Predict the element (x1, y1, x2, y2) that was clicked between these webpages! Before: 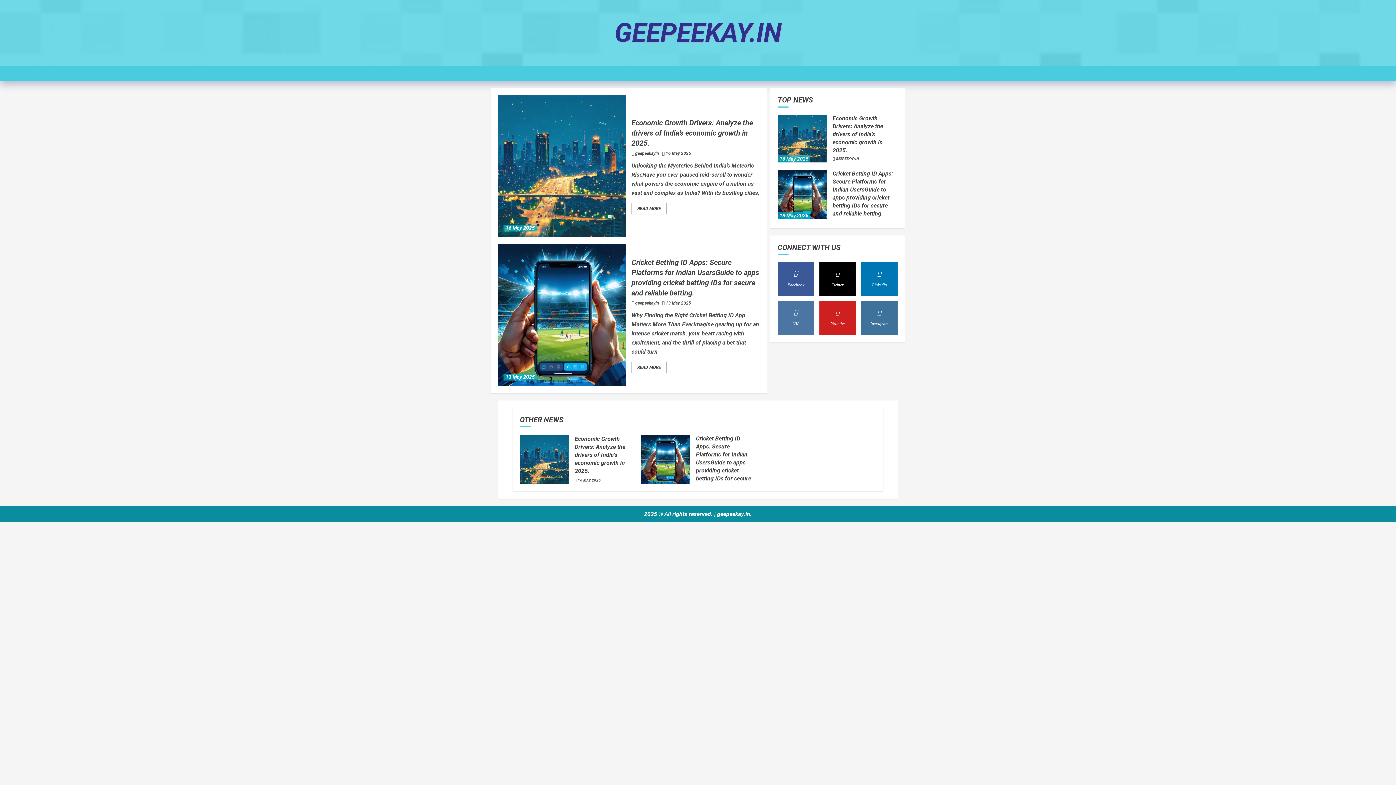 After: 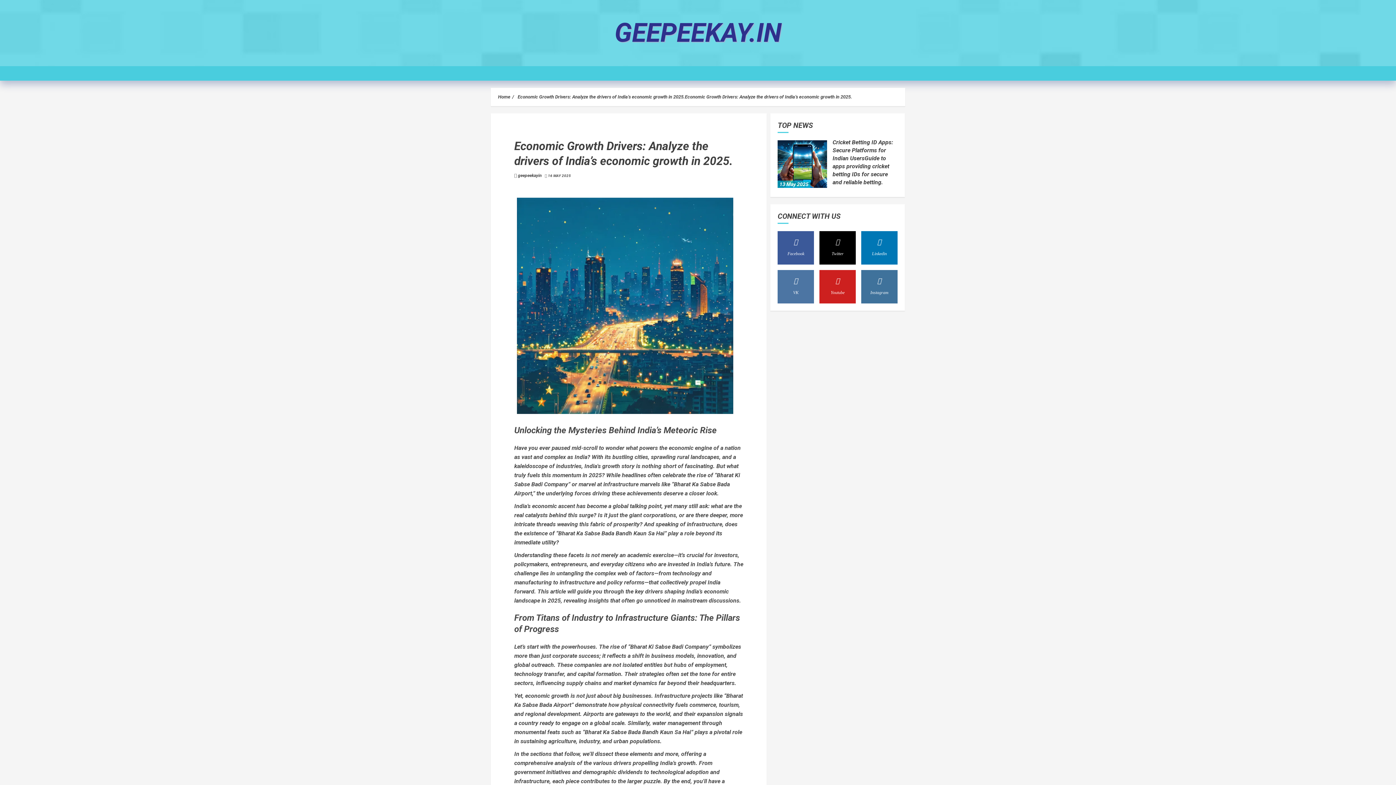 Action: label: Economic Growth Drivers: Analyze the drivers of India’s economic growth in 2025. bbox: (520, 434, 569, 484)